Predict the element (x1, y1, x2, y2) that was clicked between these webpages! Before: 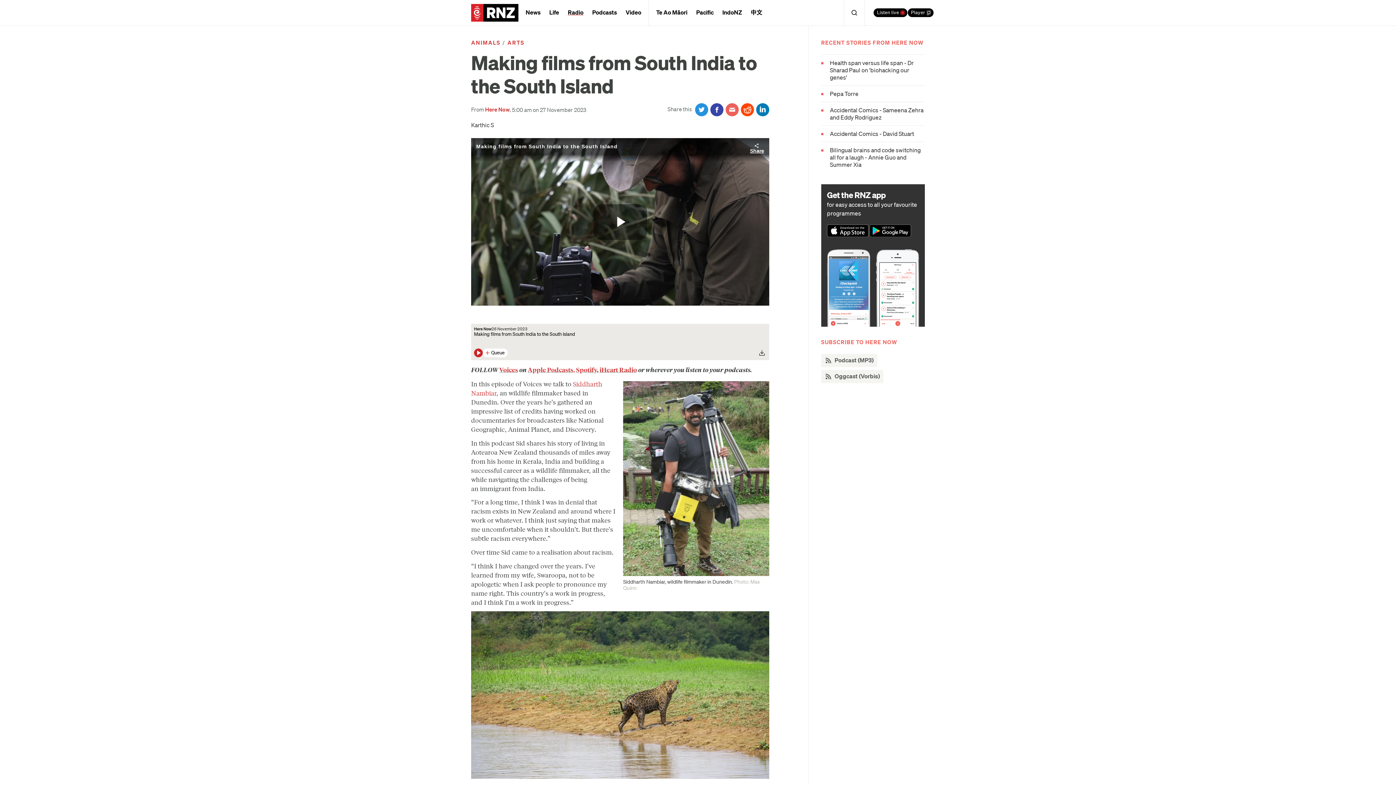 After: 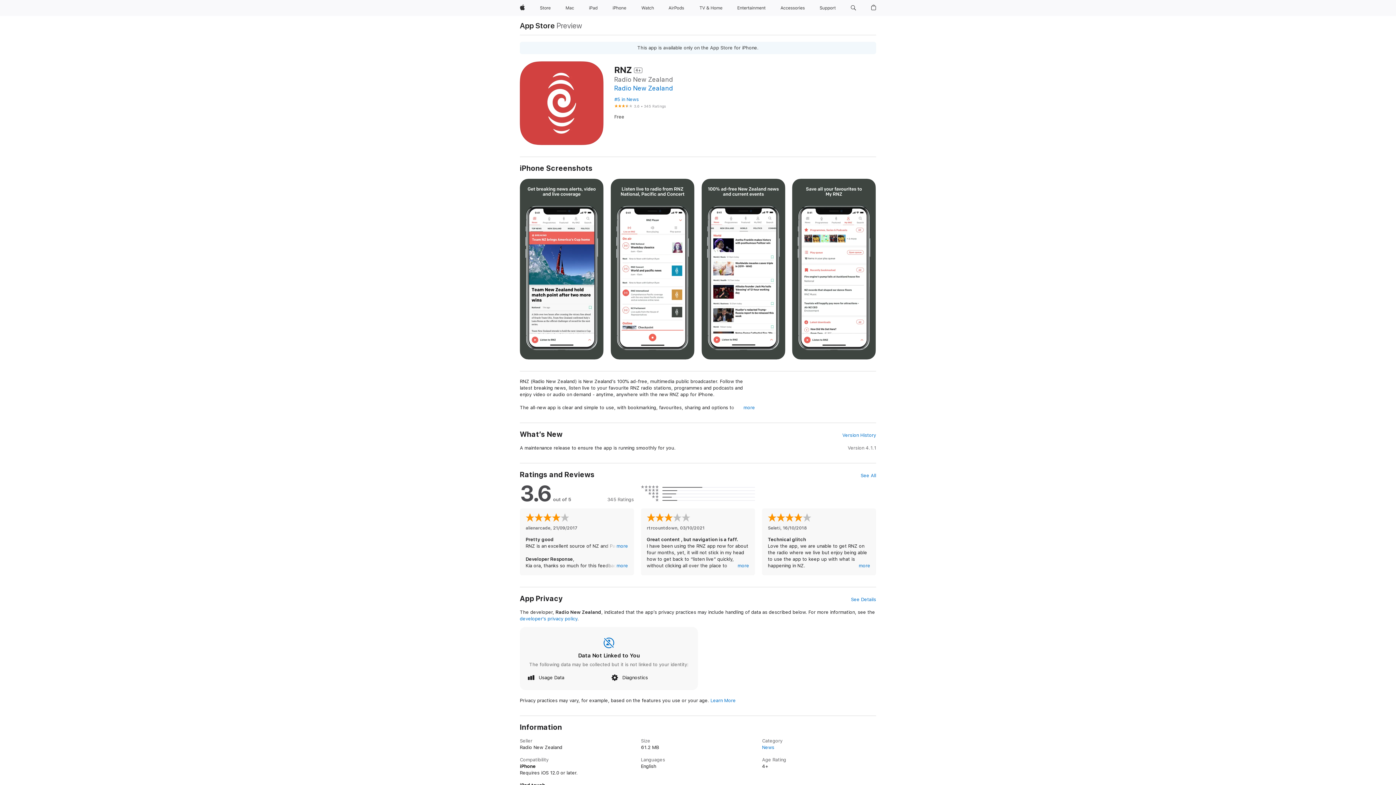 Action: bbox: (827, 231, 868, 238)